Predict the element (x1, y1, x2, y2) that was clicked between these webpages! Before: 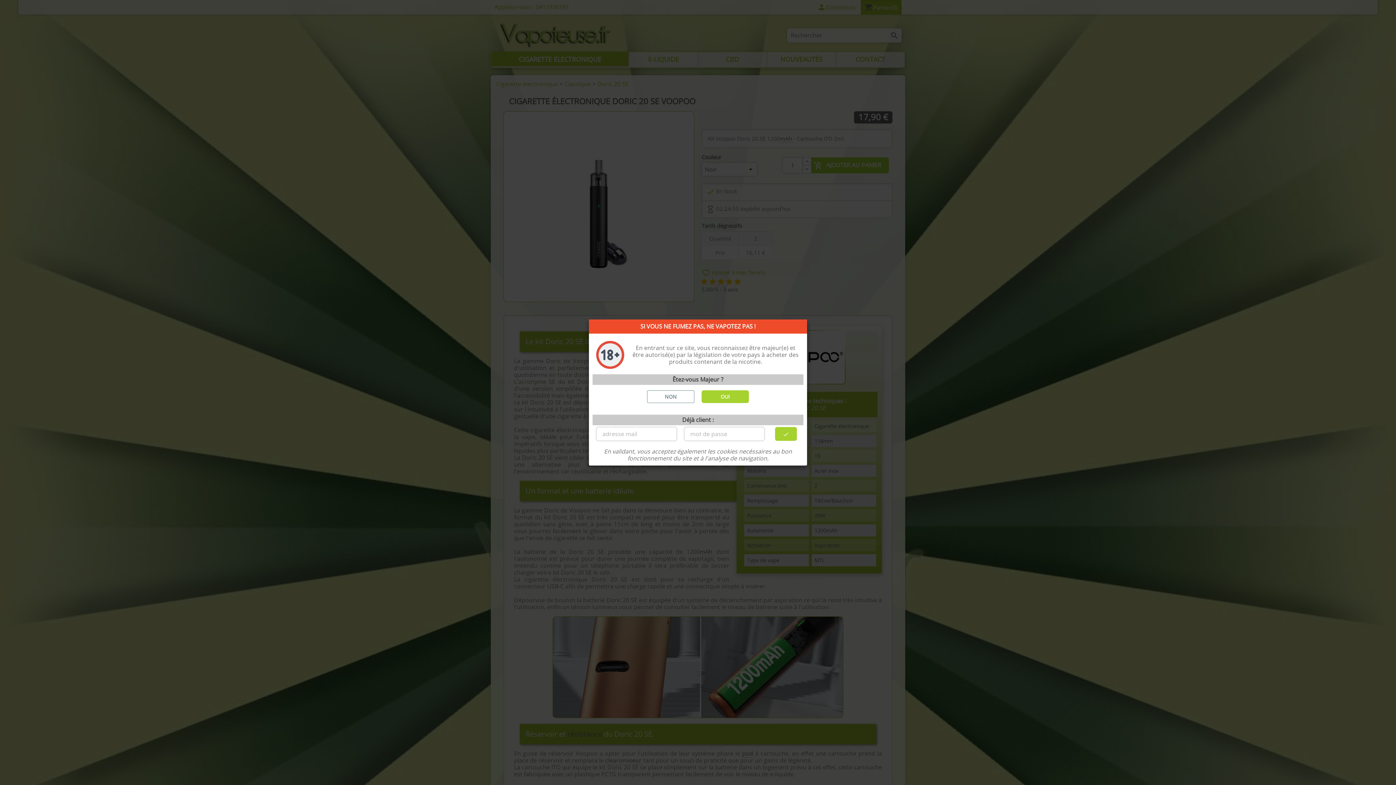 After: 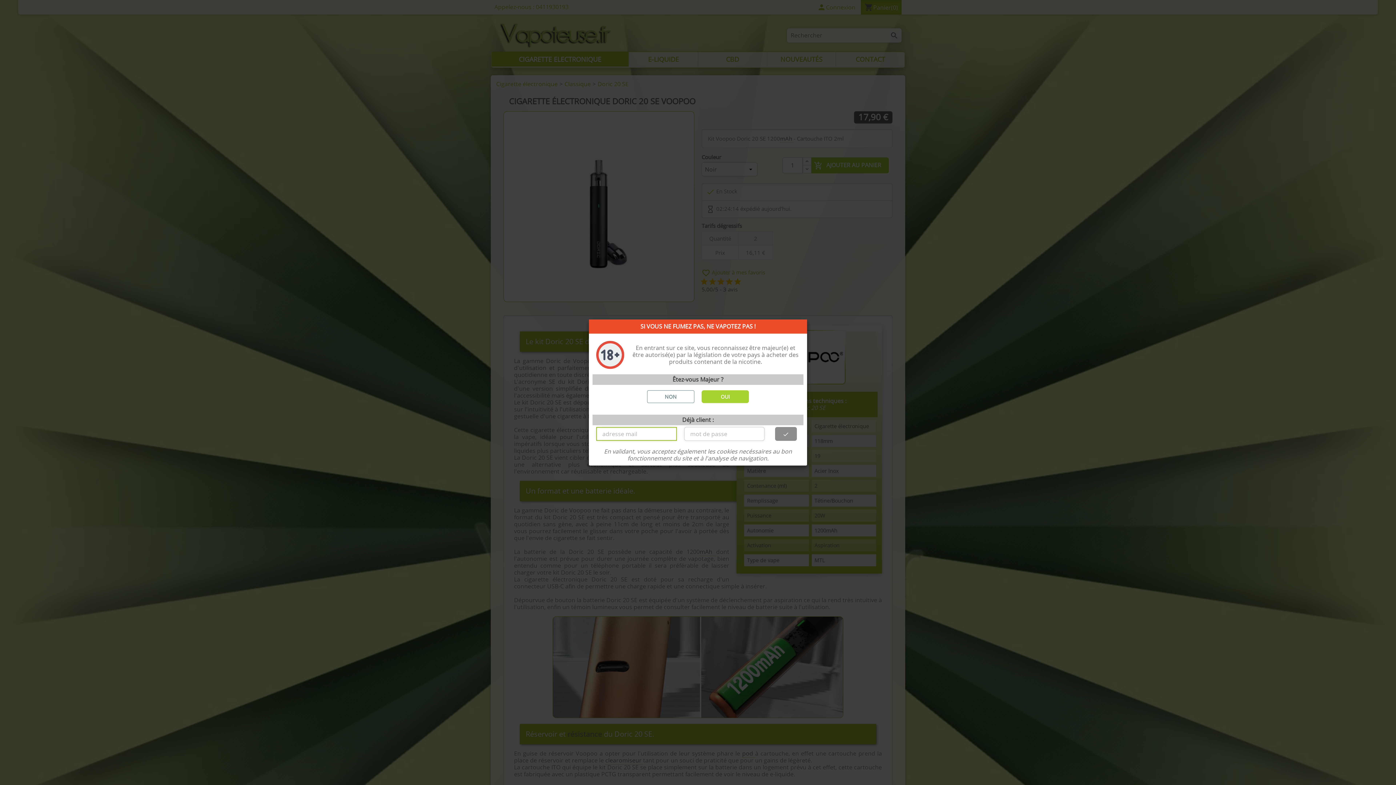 Action: label: check bbox: (775, 427, 796, 441)